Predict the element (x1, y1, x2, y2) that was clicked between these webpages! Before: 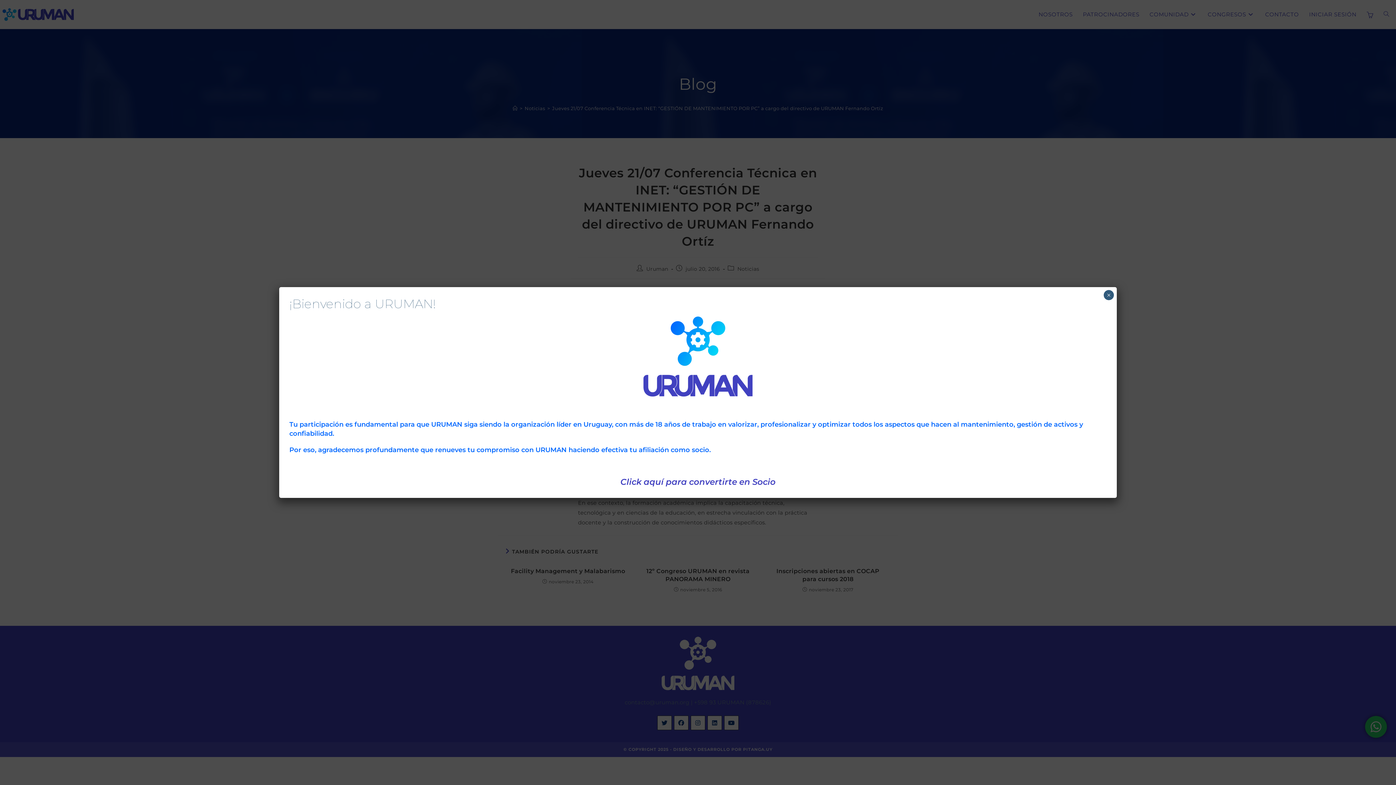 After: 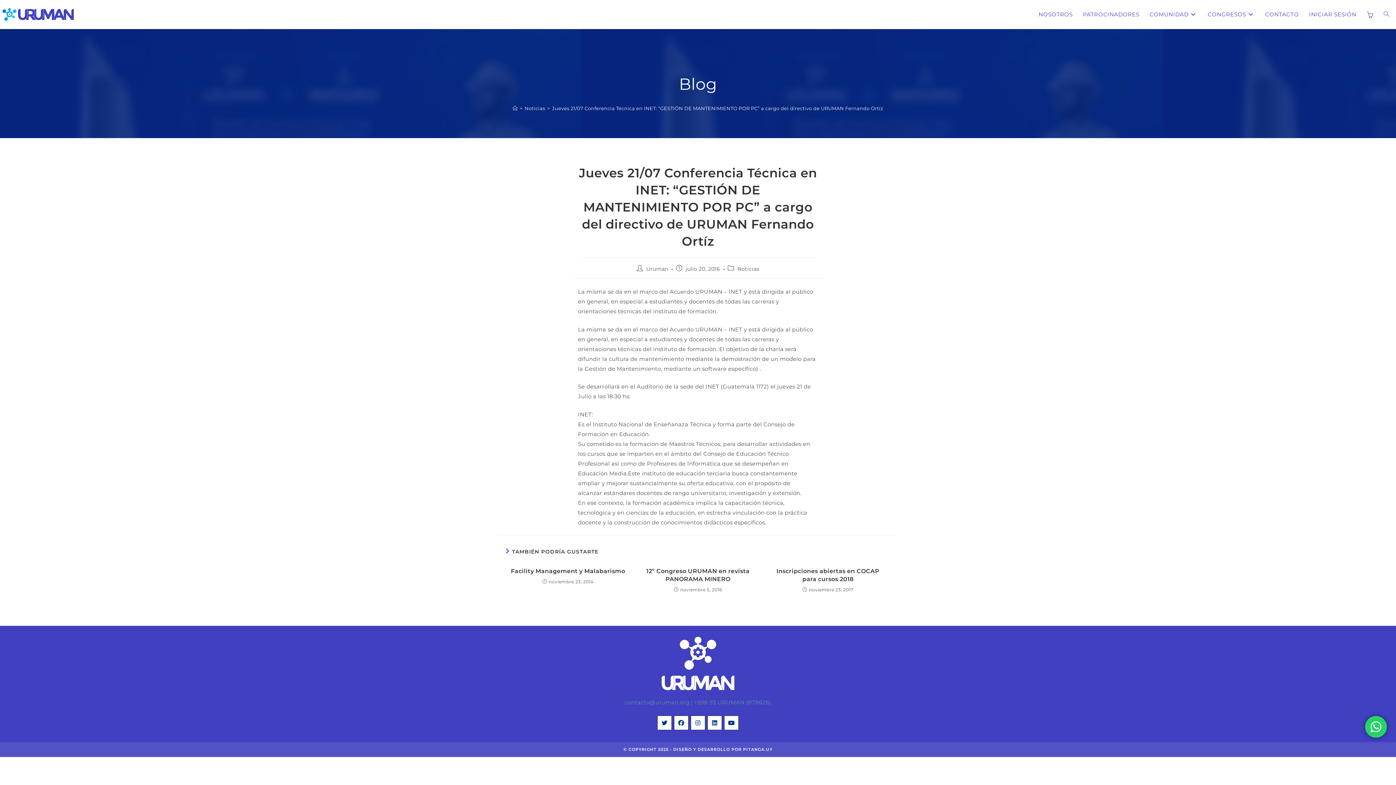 Action: label: Cerrar bbox: (1104, 290, 1114, 300)